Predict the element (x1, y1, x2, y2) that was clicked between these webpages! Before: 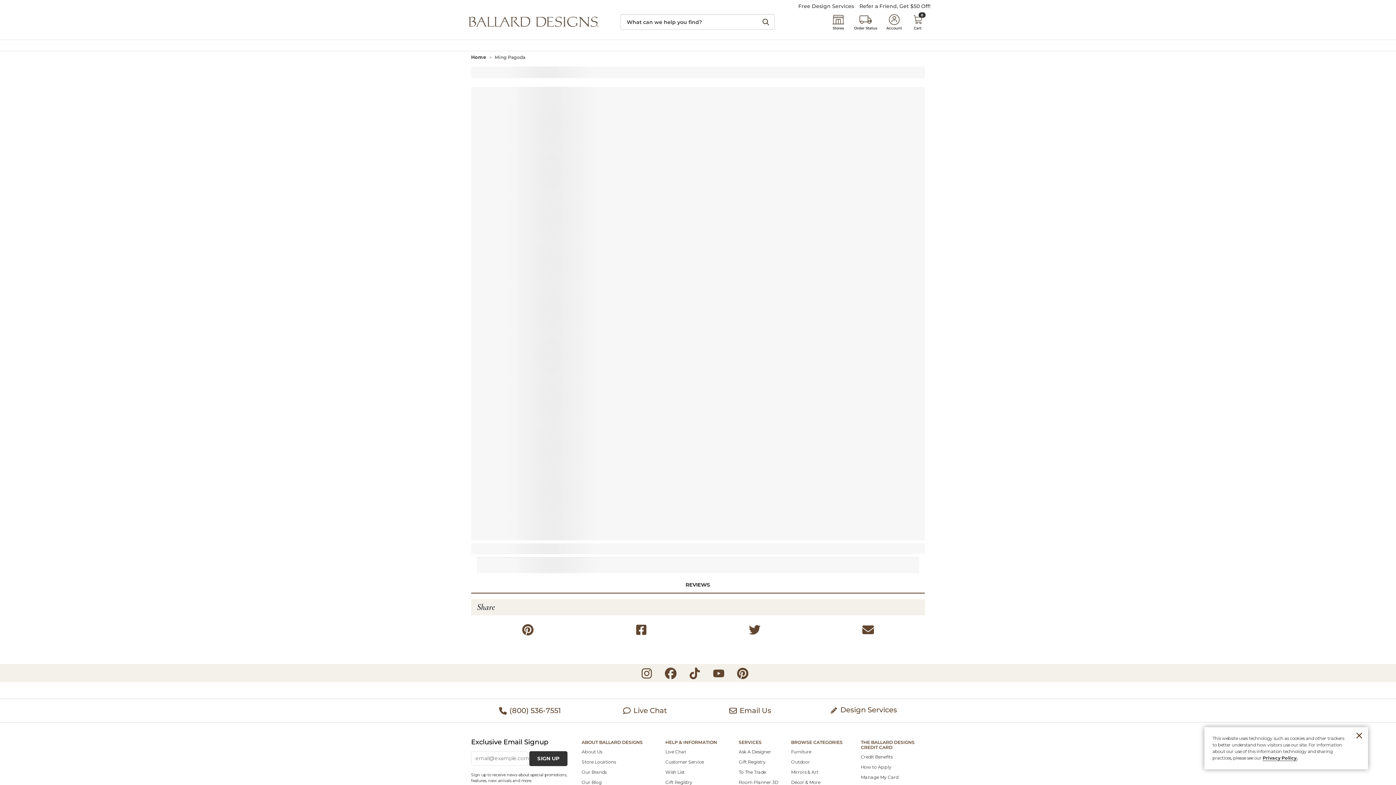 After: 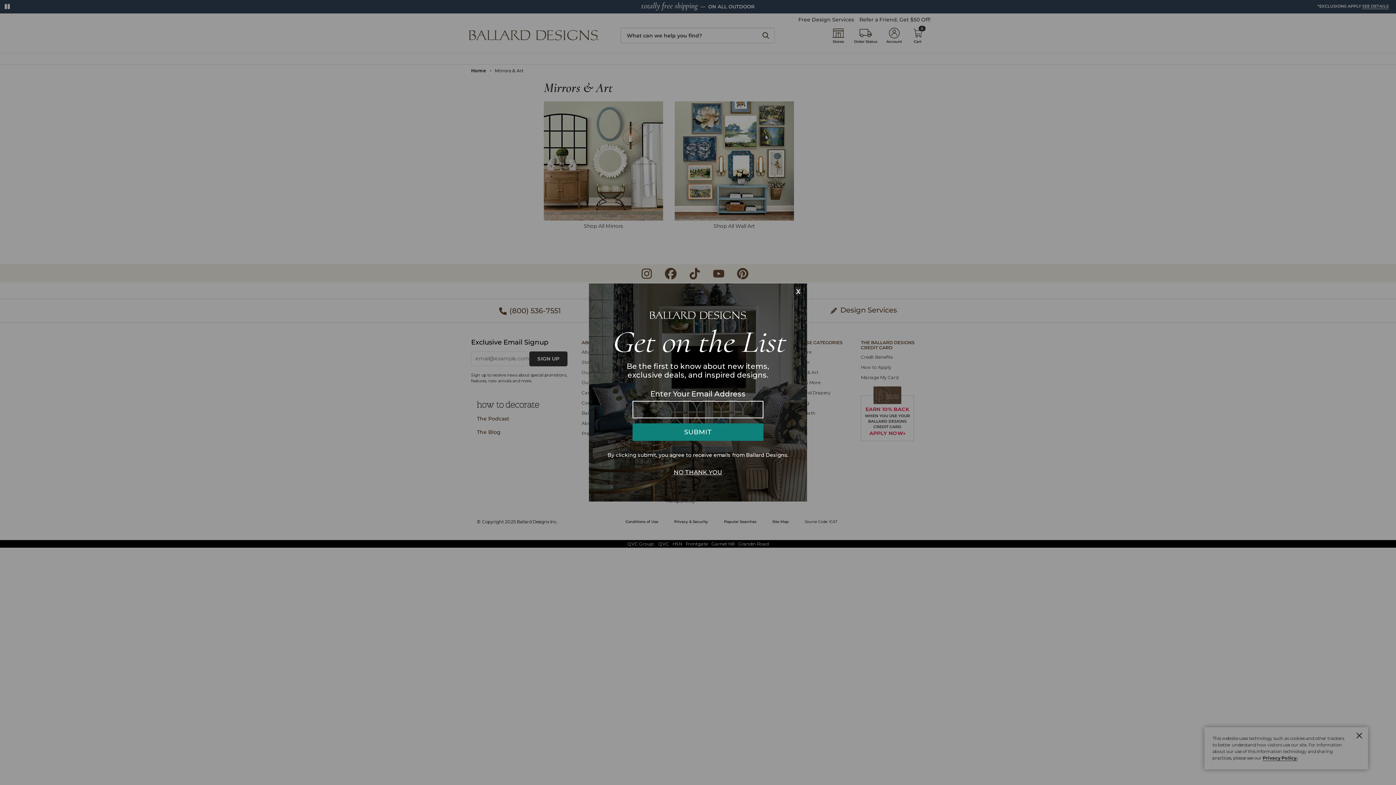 Action: bbox: (791, 769, 818, 775) label: Mirrors & Art